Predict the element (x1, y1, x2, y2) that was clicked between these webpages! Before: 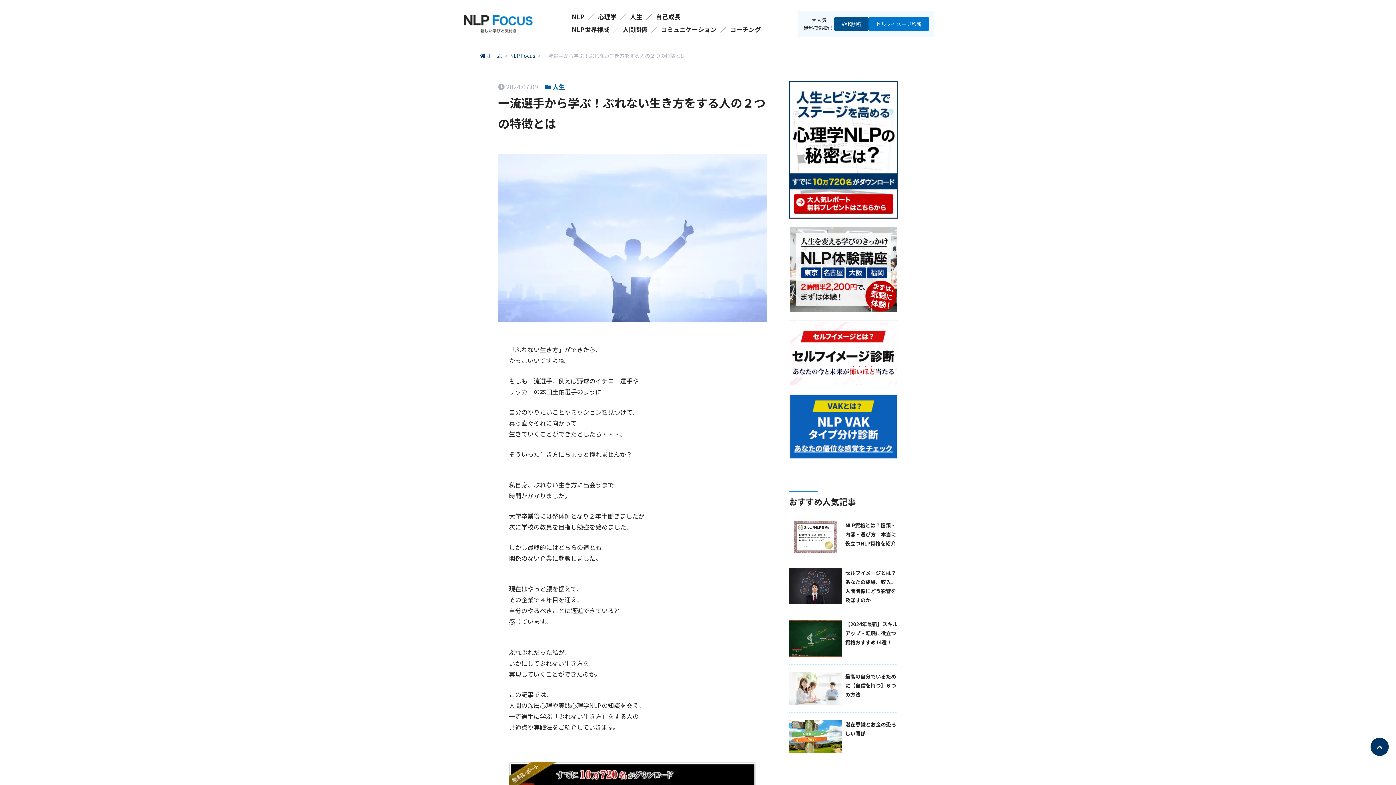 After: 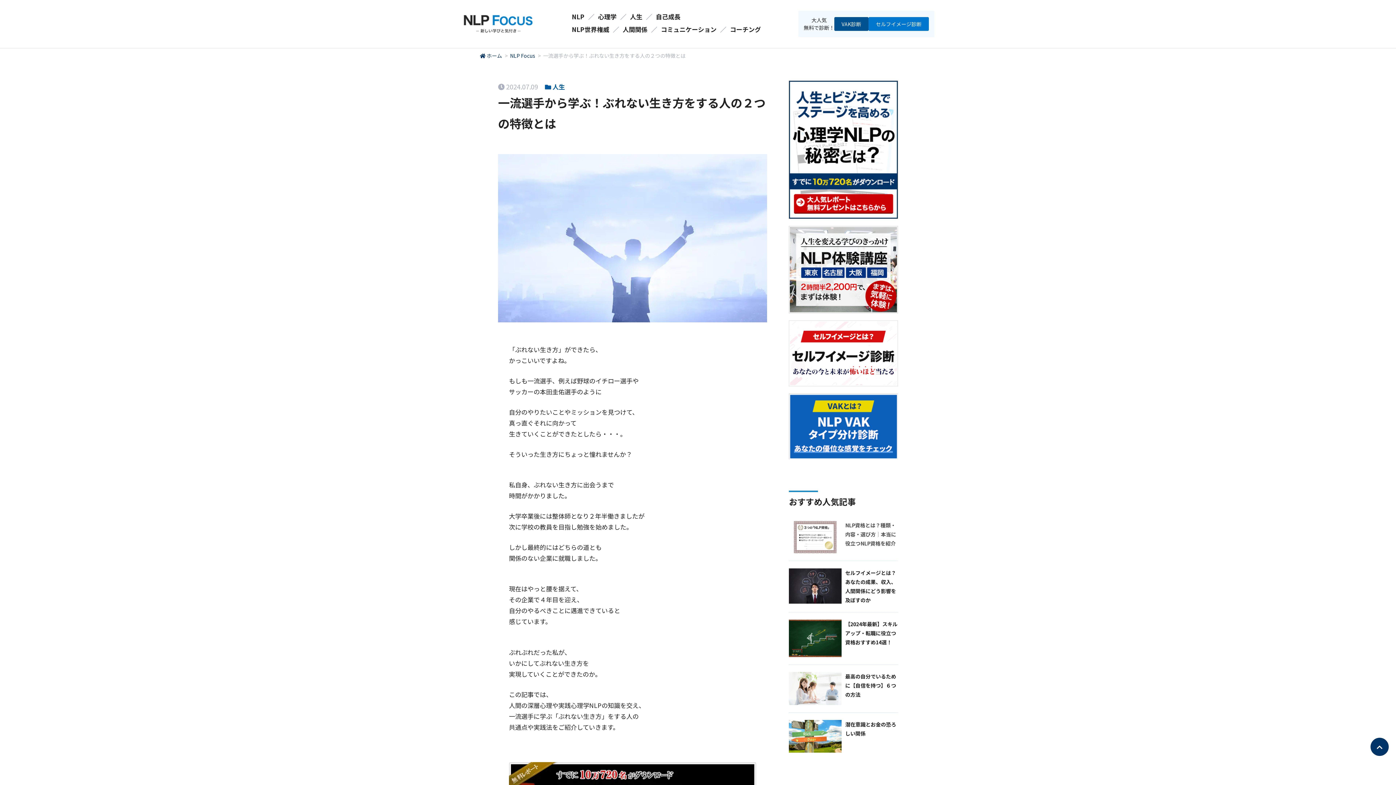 Action: bbox: (789, 521, 898, 561) label: NLP資格とは？種類・内容・選び方｜本当に役立つNLP資格を紹介